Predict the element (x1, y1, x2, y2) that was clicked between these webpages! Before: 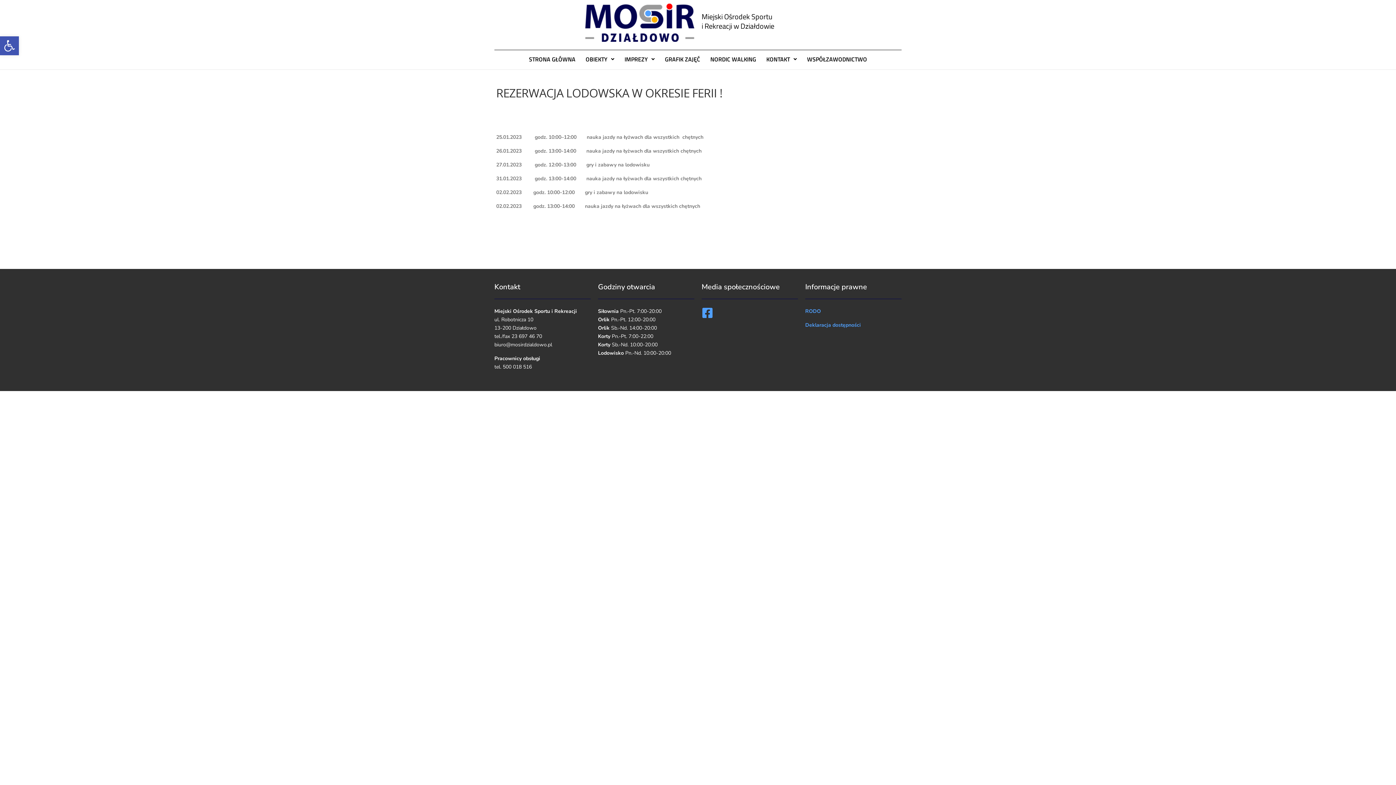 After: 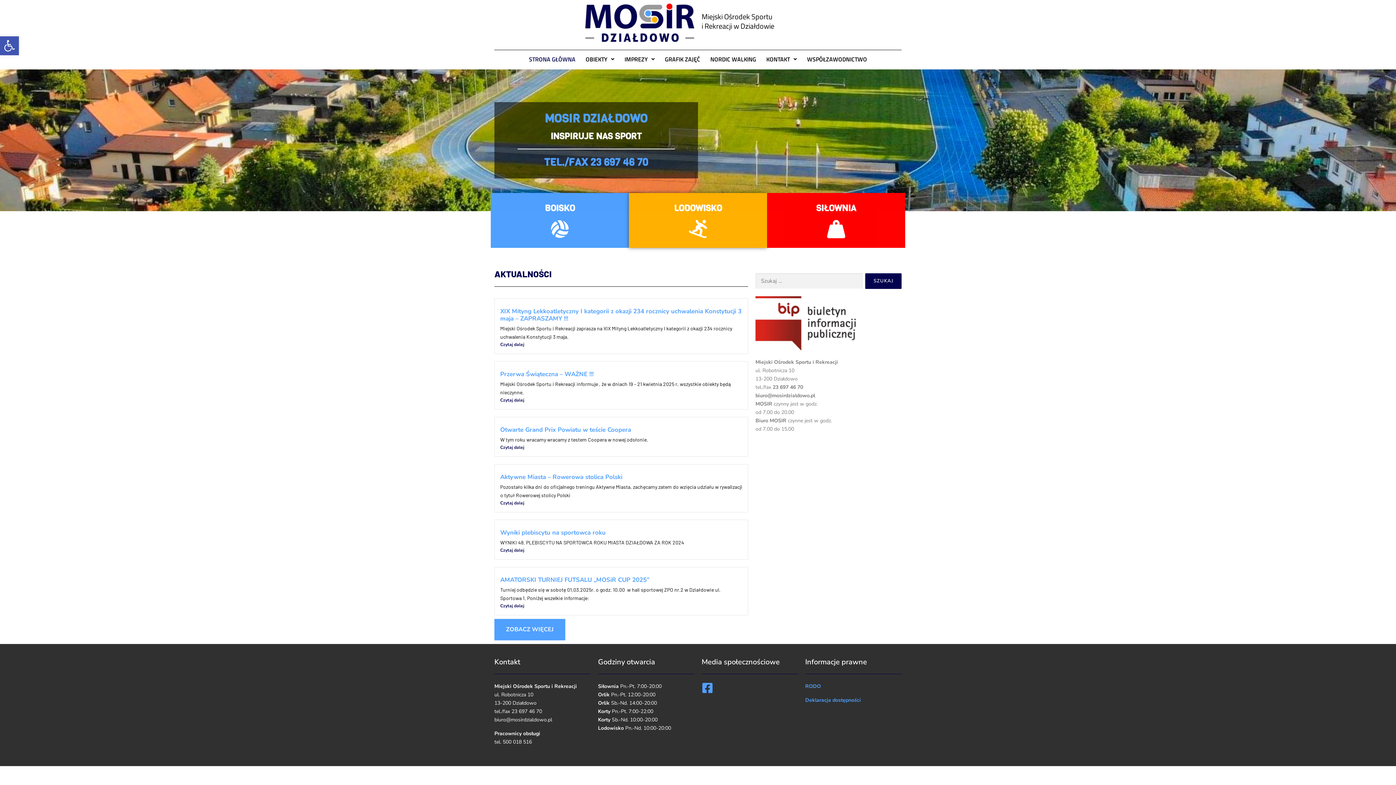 Action: bbox: (585, 3, 694, 41)